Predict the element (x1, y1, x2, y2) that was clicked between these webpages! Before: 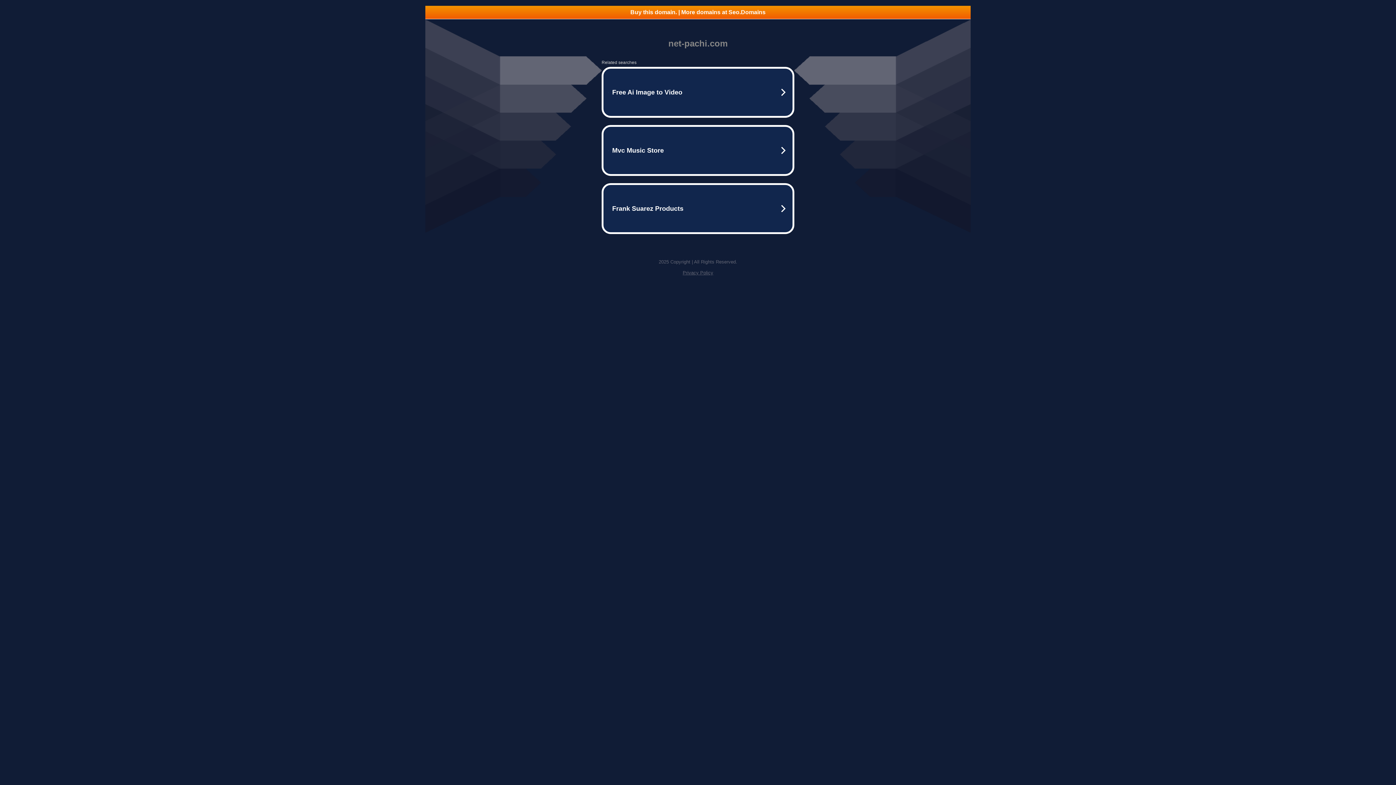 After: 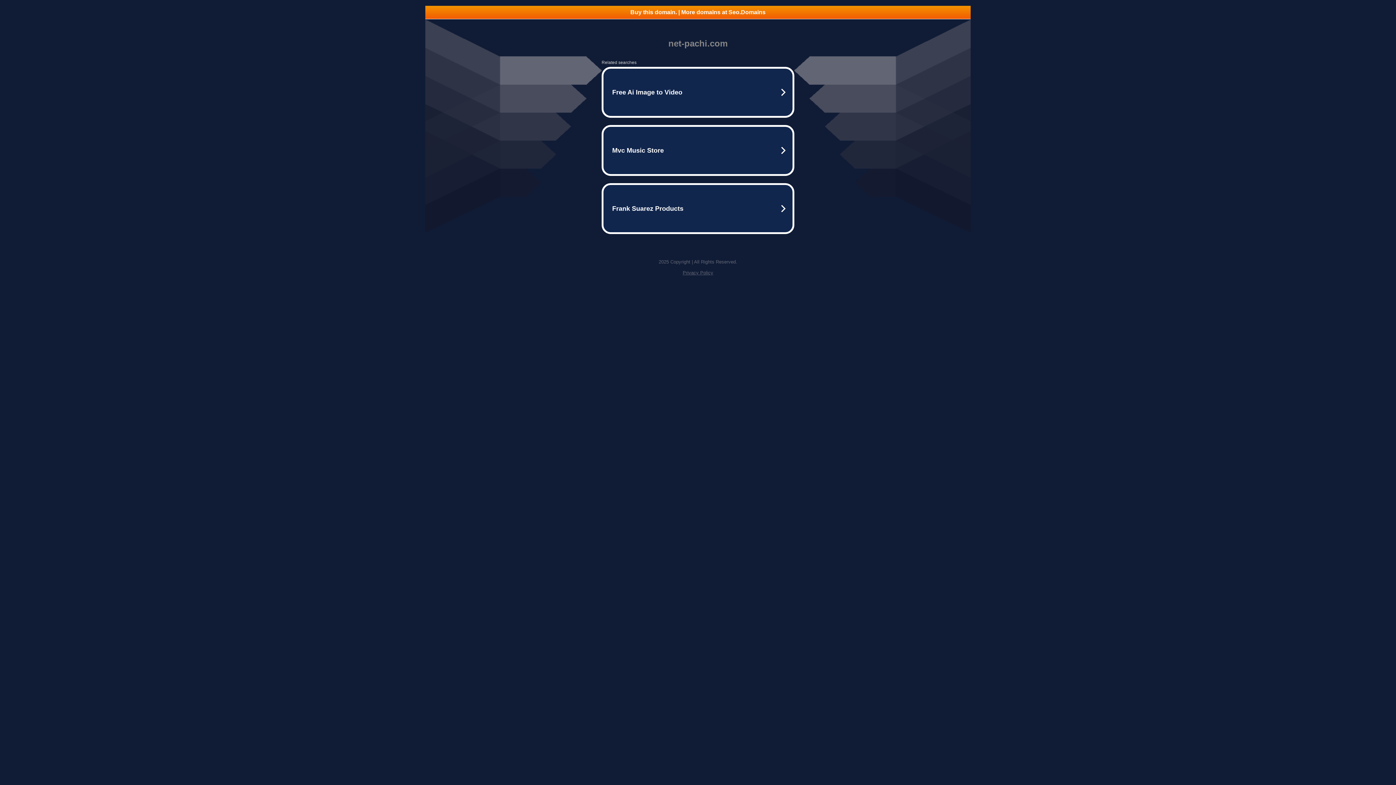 Action: bbox: (425, 5, 970, 18) label: Buy this domain. | More domains at Seo.Domains